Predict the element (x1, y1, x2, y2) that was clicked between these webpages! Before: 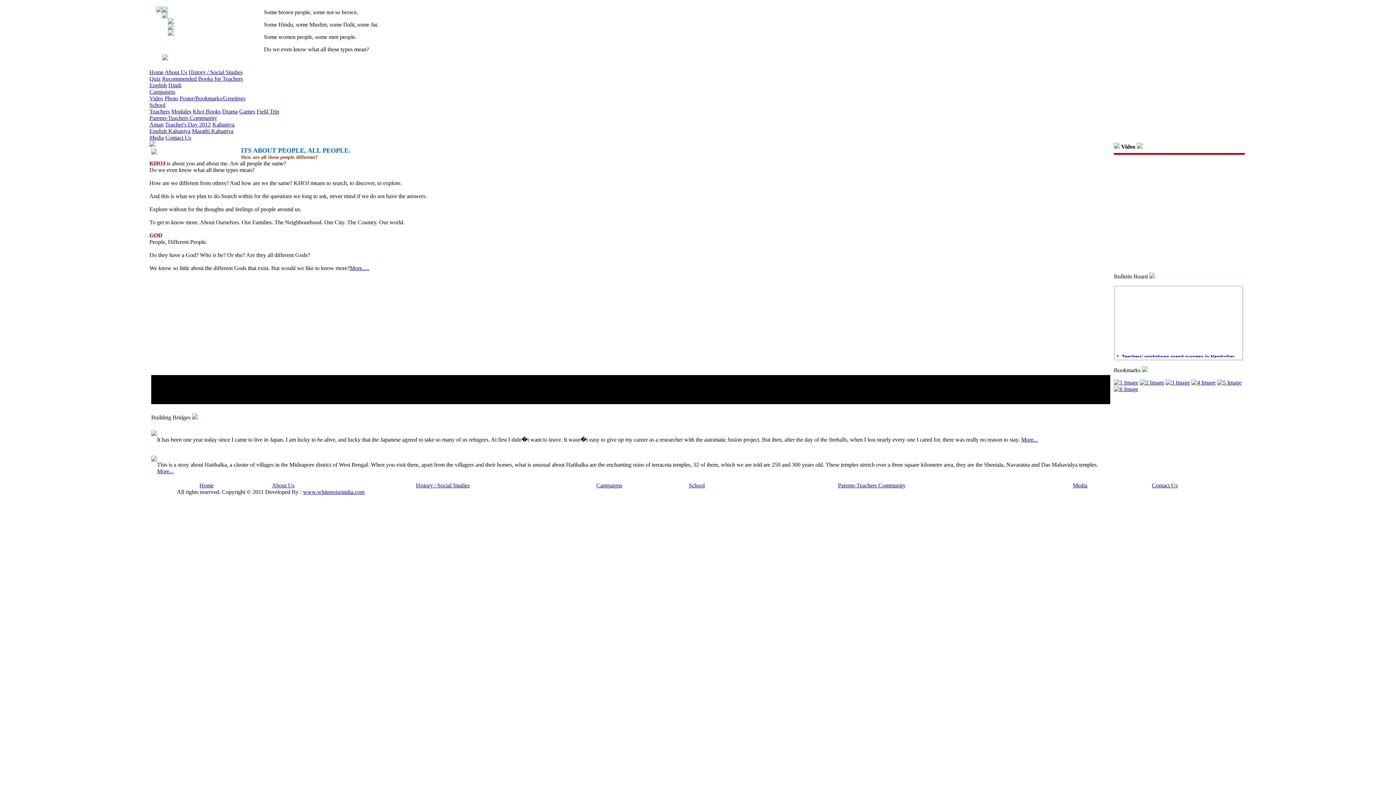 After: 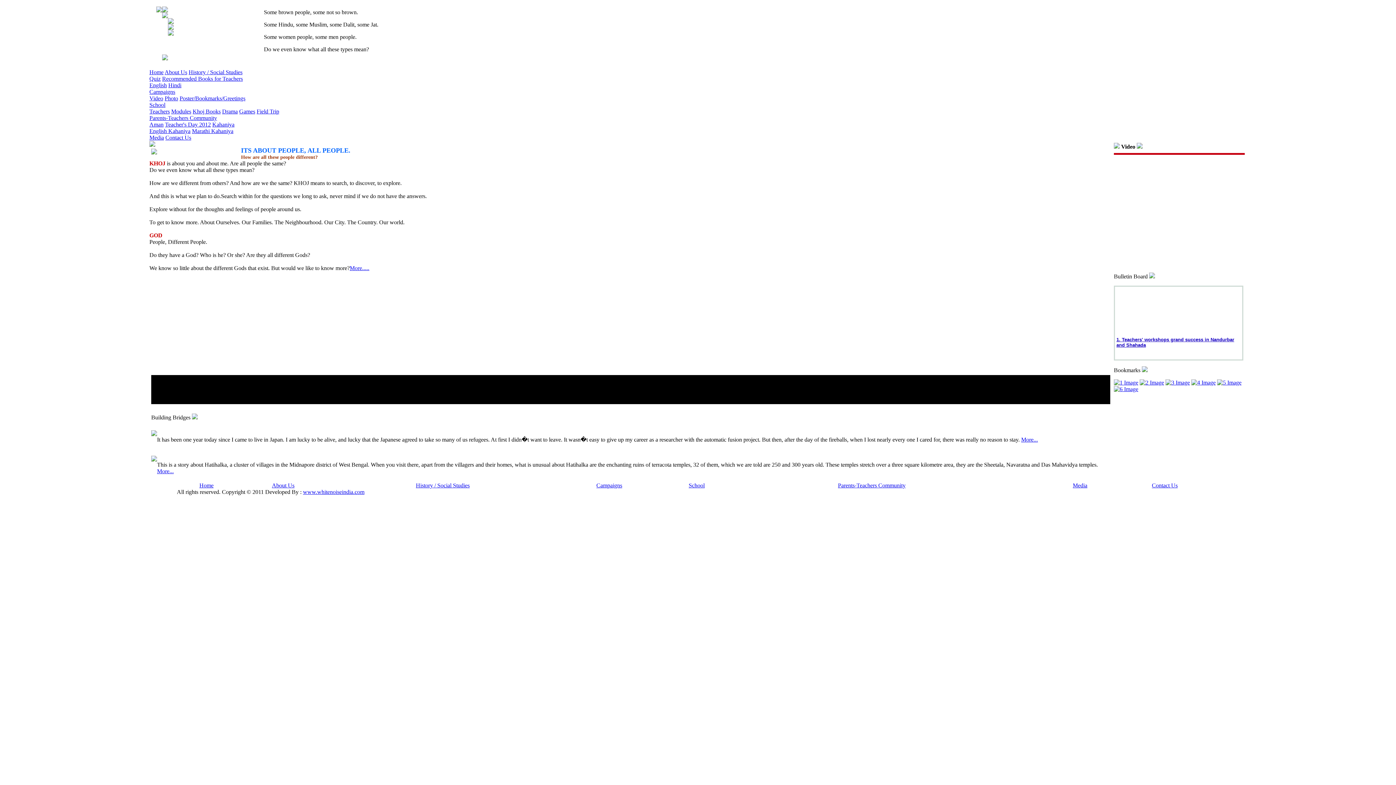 Action: bbox: (149, 95, 163, 101) label: Video